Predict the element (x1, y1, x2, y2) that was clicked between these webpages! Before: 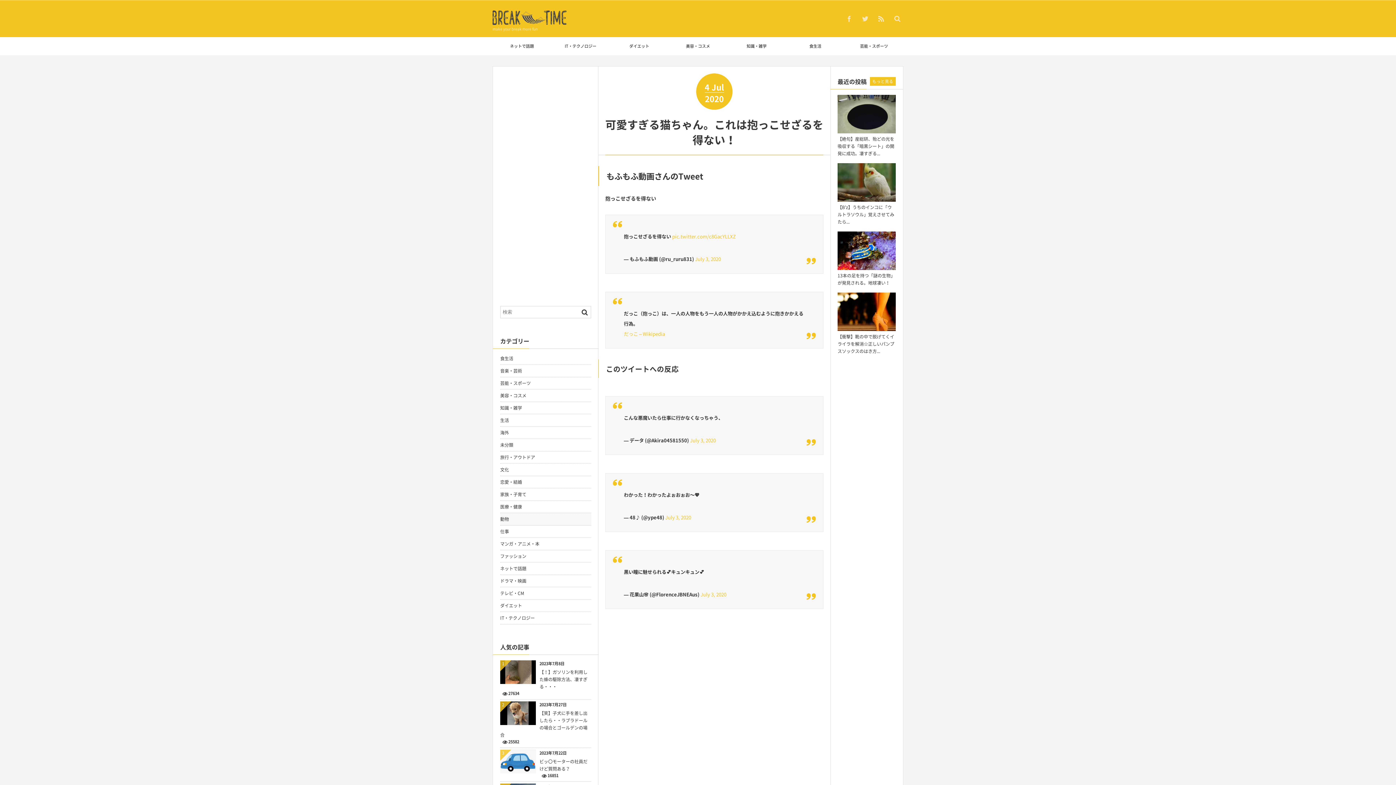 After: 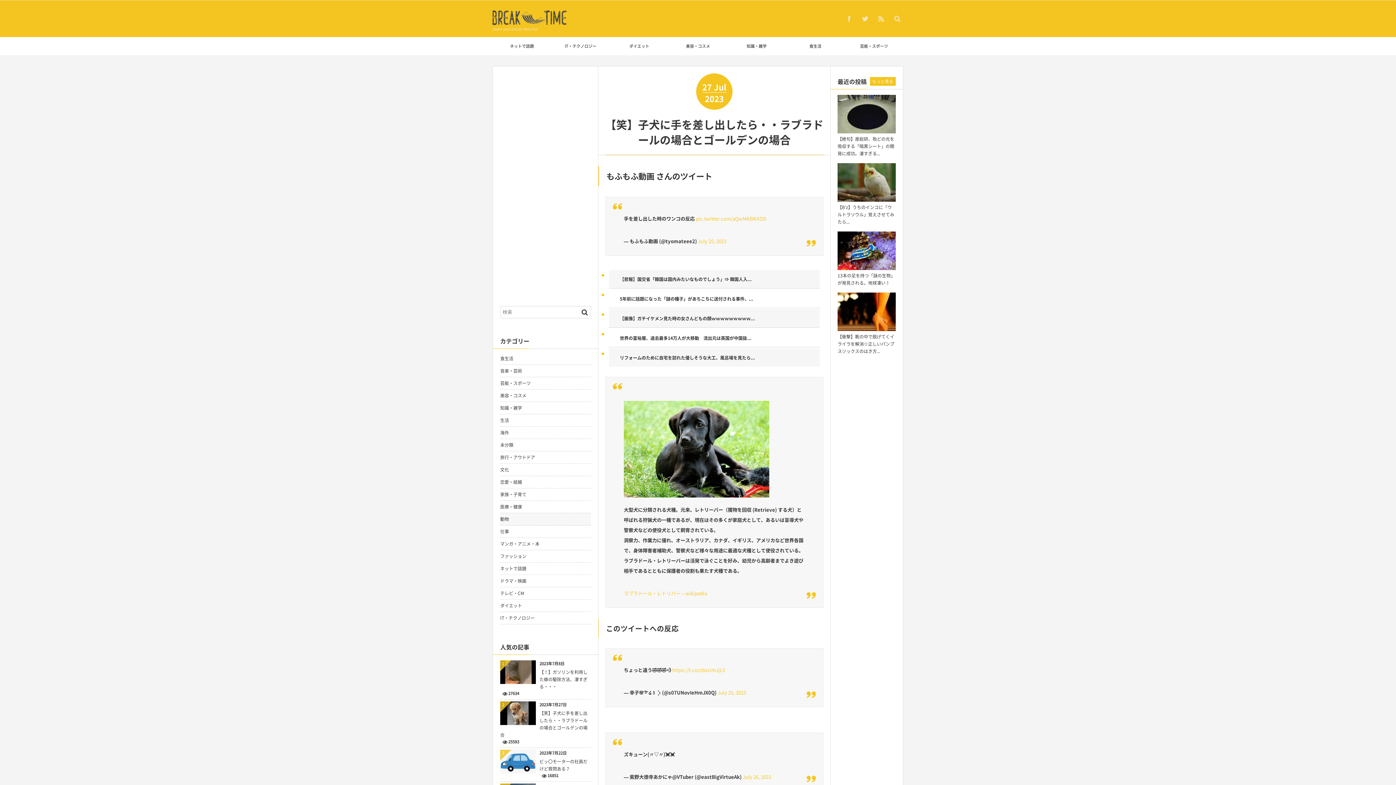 Action: label: 【笑】子犬に手を差し出したら・・ラブラドールの場合とゴールデンの場合 bbox: (500, 710, 587, 738)